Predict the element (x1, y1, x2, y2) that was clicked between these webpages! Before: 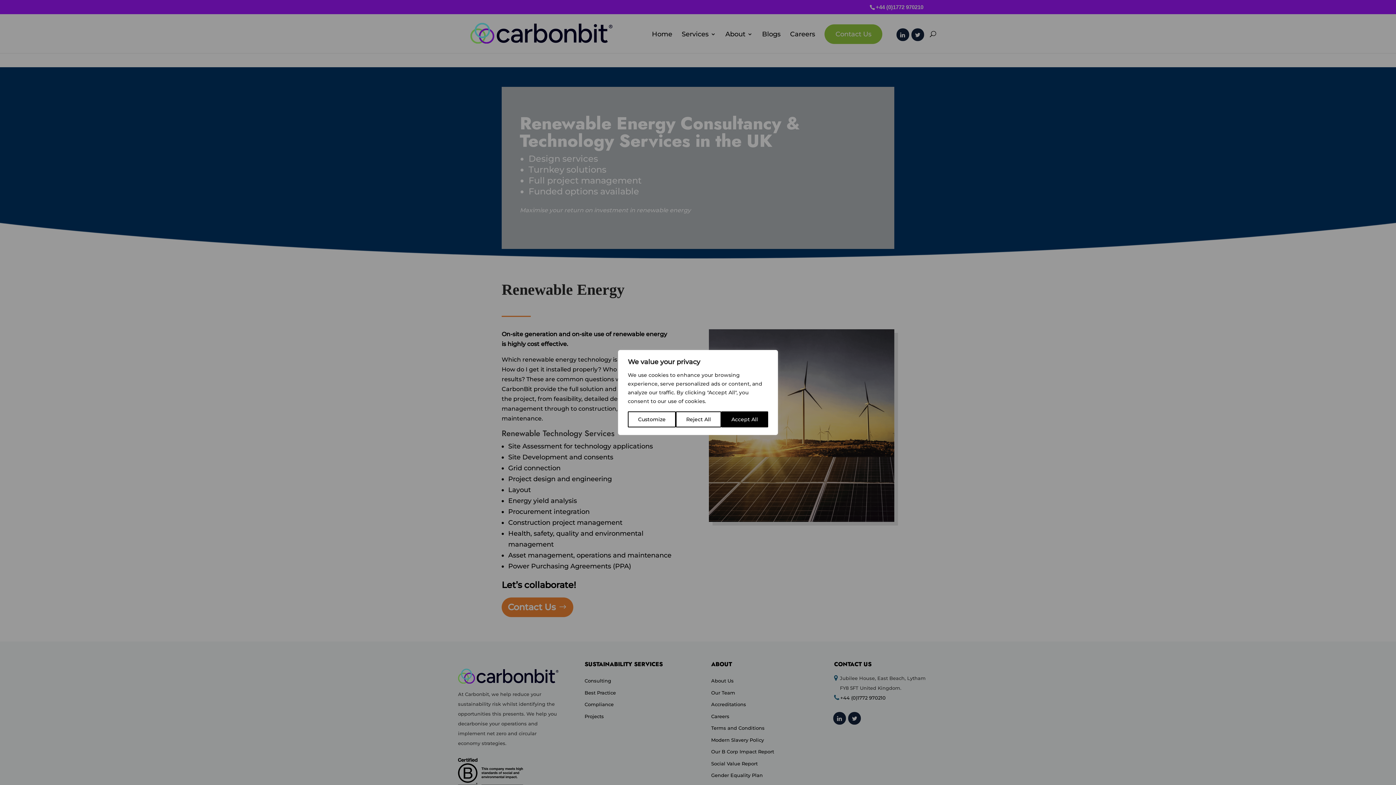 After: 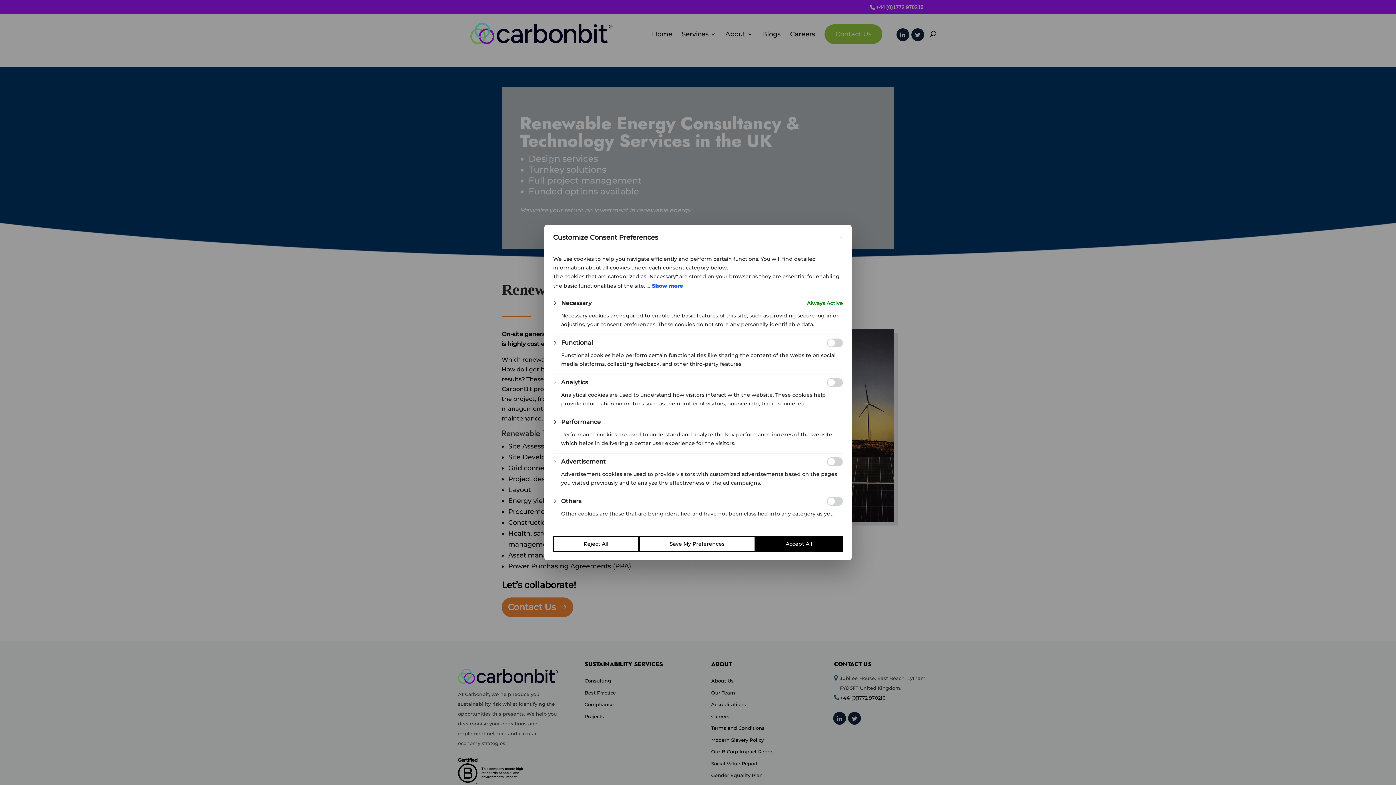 Action: bbox: (628, 411, 676, 427) label: Customize